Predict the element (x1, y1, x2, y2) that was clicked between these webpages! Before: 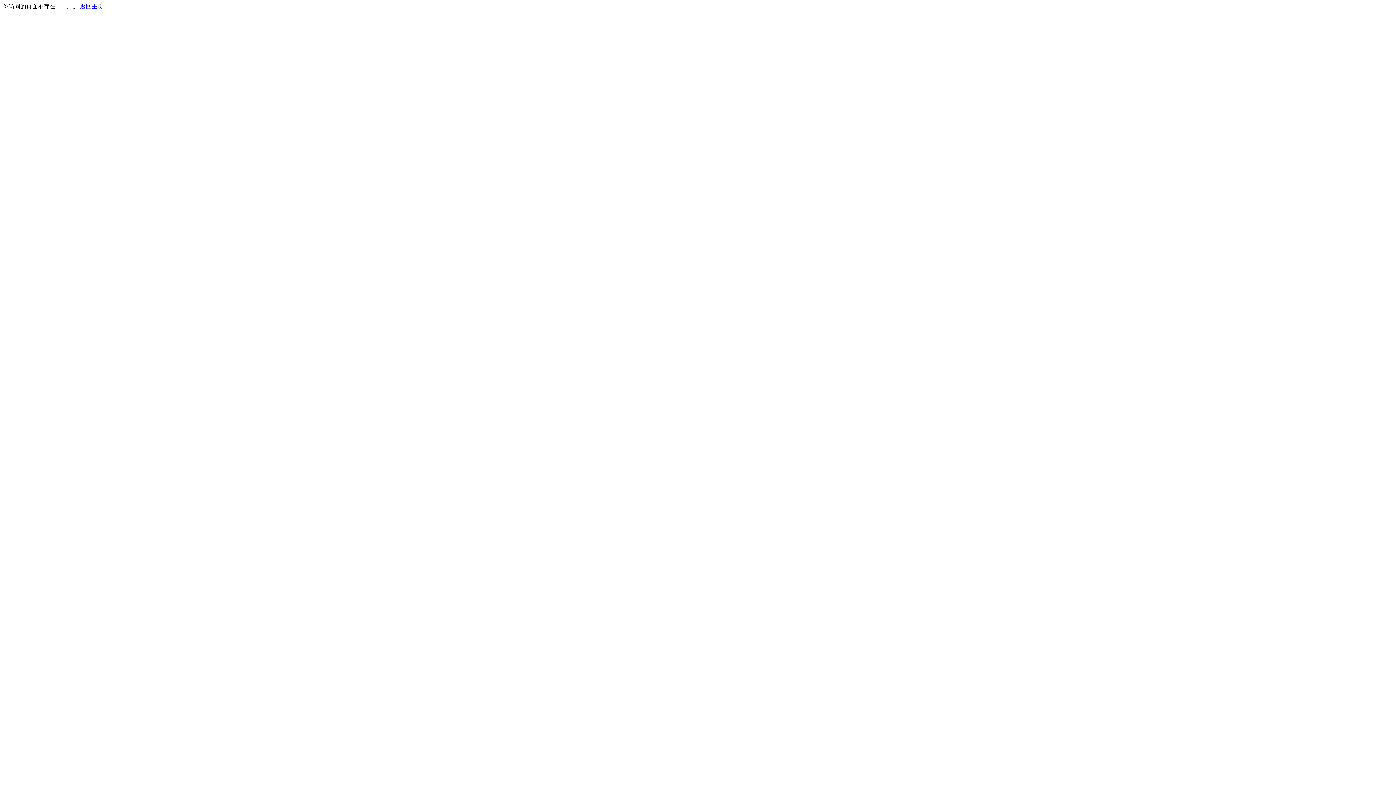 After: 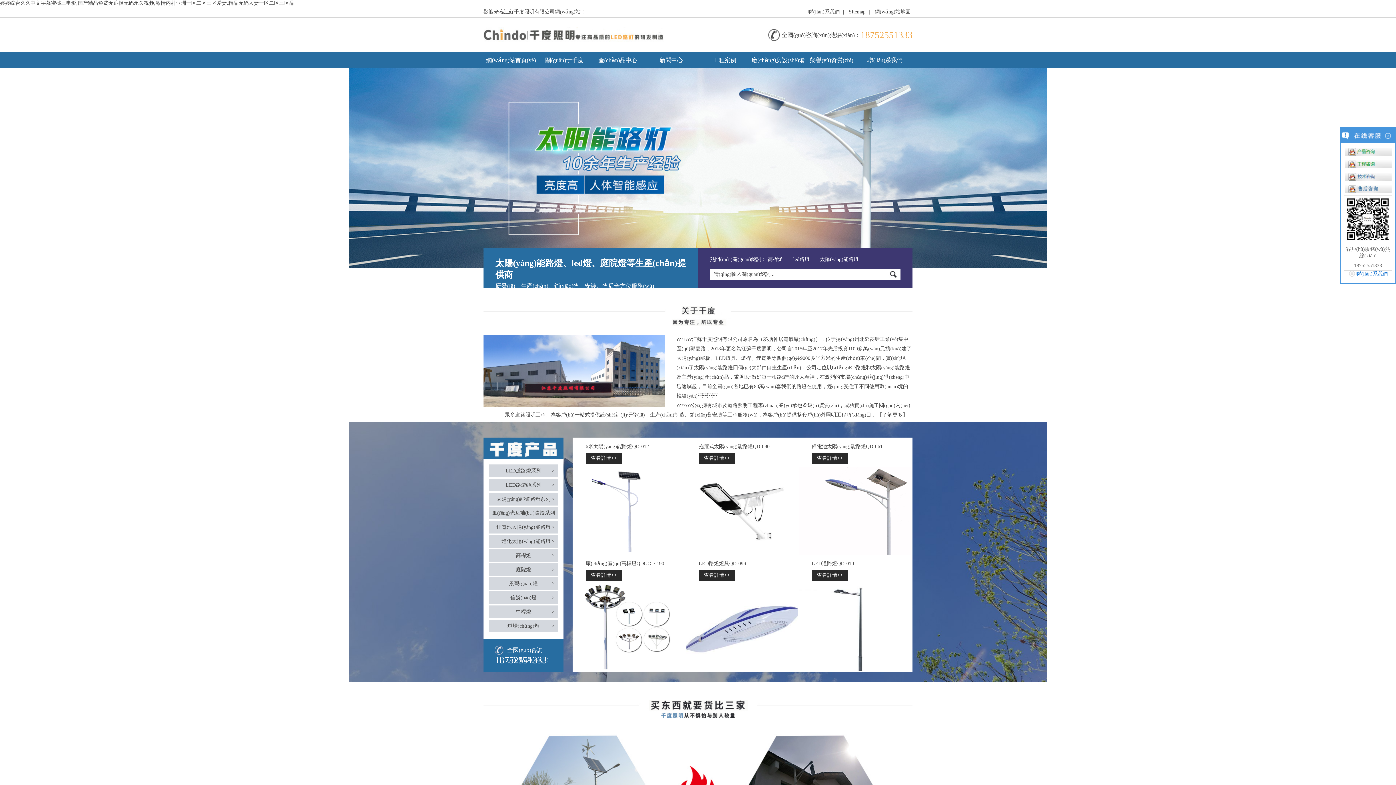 Action: bbox: (80, 3, 103, 9) label: 返回主页